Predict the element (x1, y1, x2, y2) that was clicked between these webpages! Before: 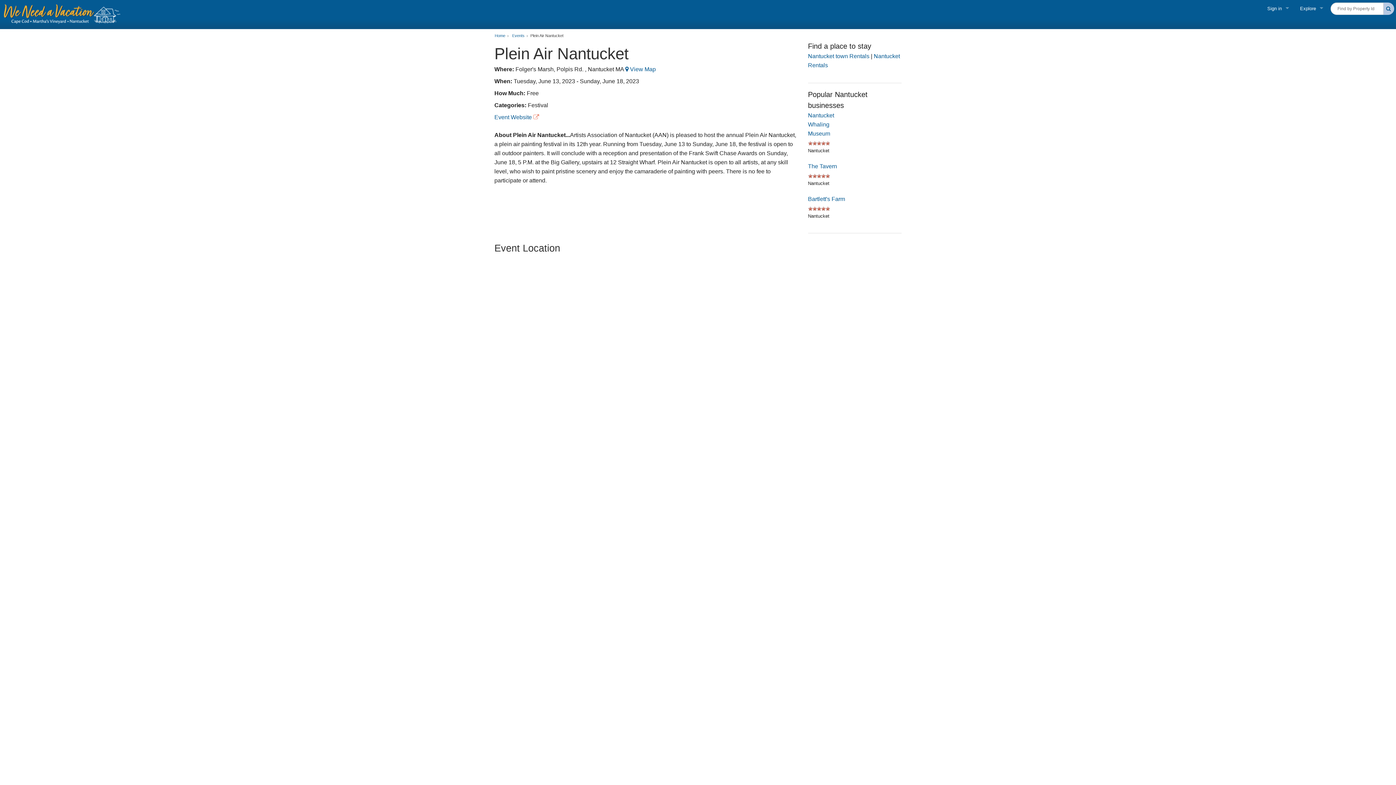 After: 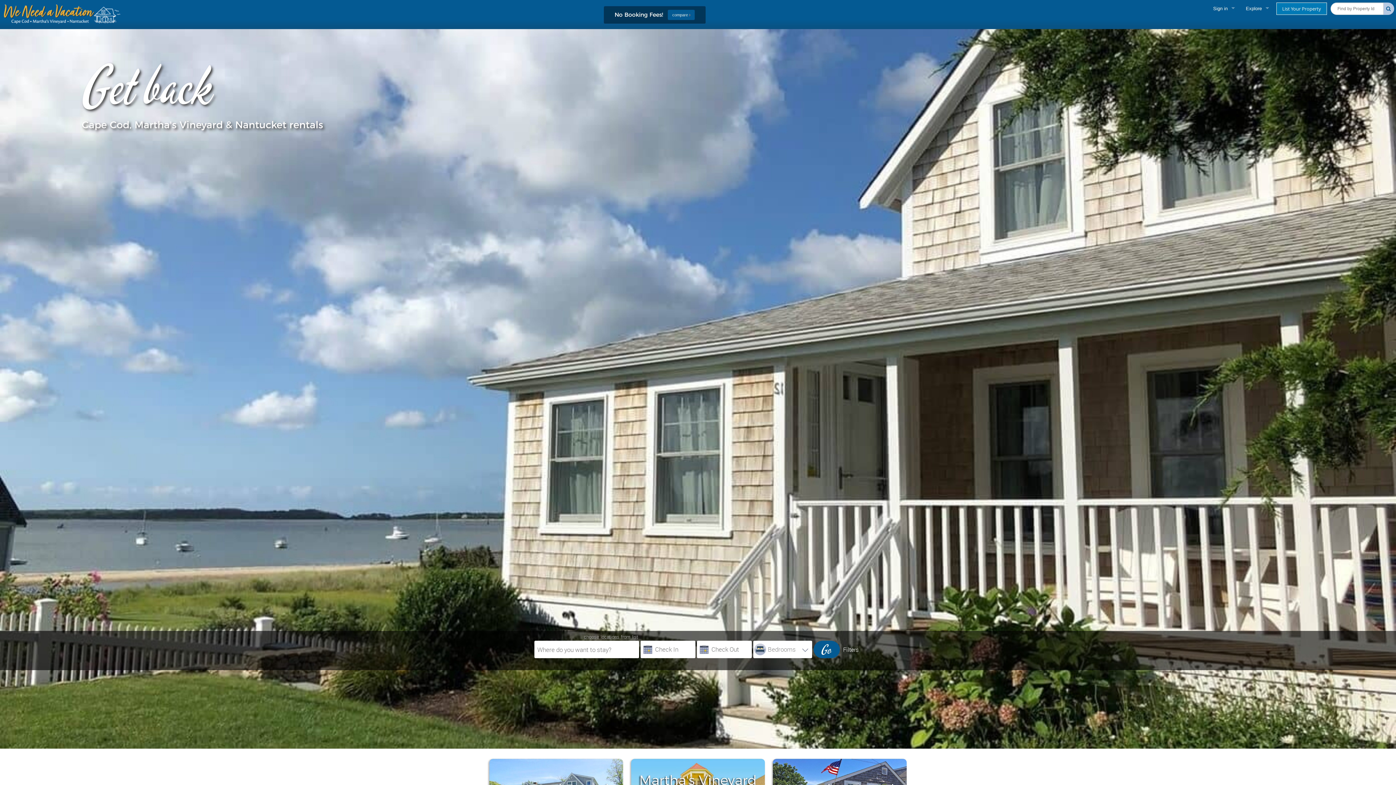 Action: bbox: (4, 4, 120, 24)